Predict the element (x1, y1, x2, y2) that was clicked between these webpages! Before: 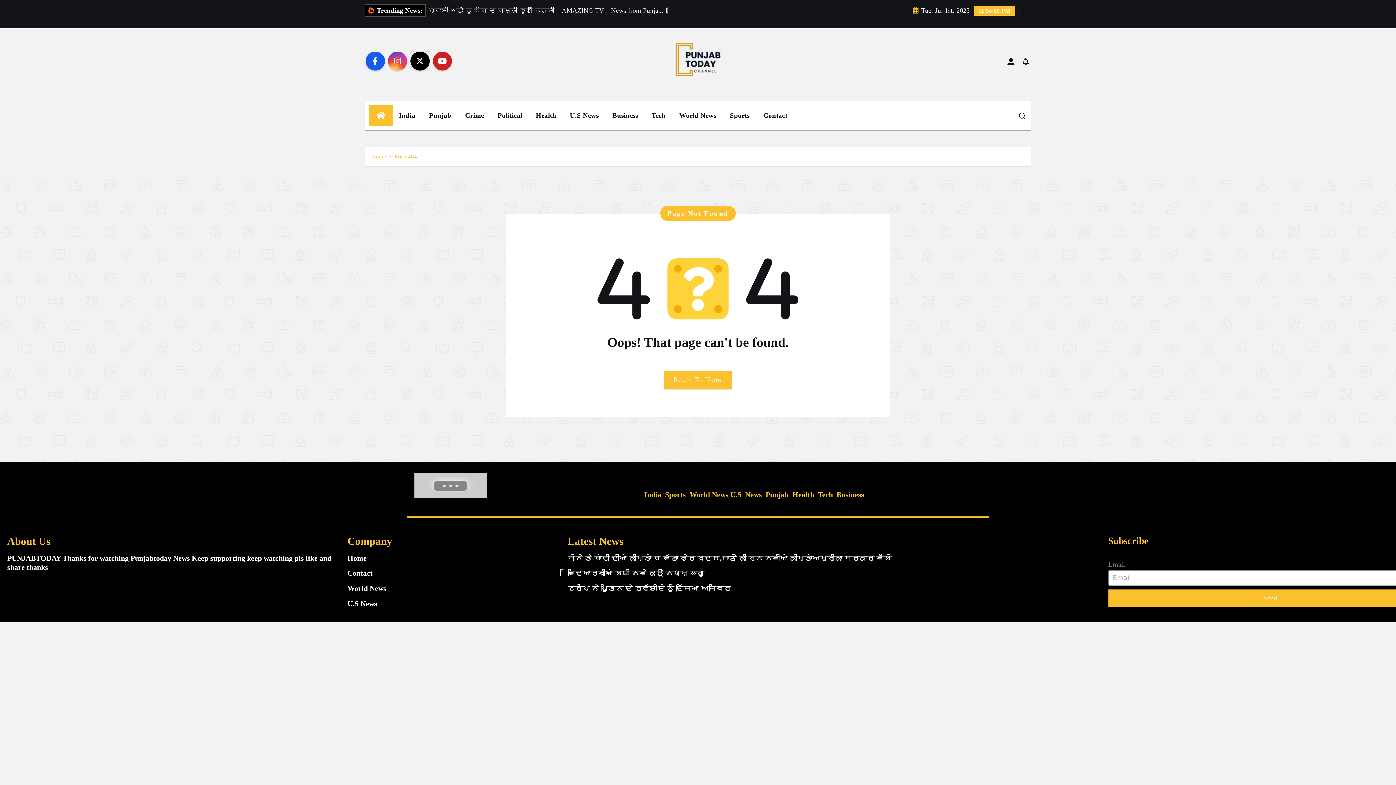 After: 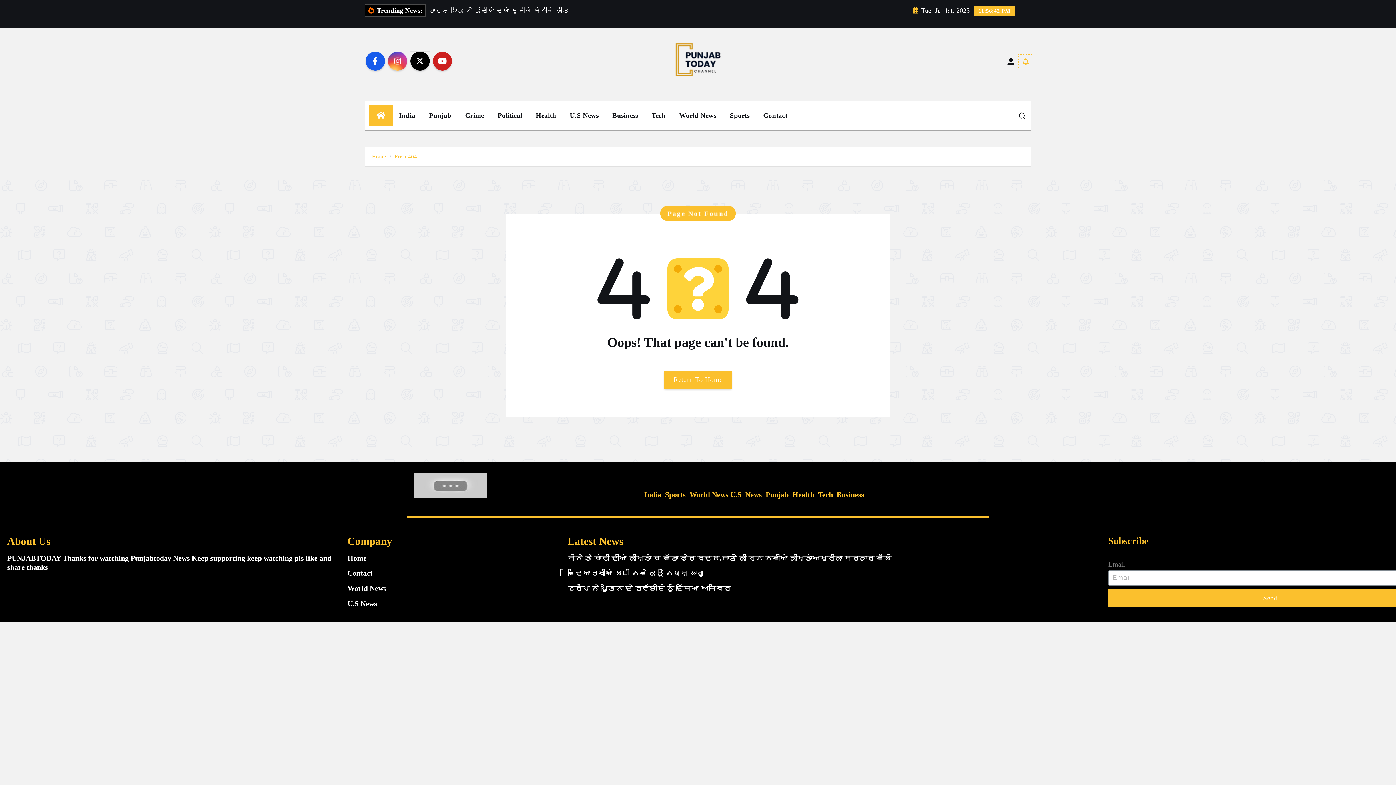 Action: bbox: (1020, 67, 1031, 77)